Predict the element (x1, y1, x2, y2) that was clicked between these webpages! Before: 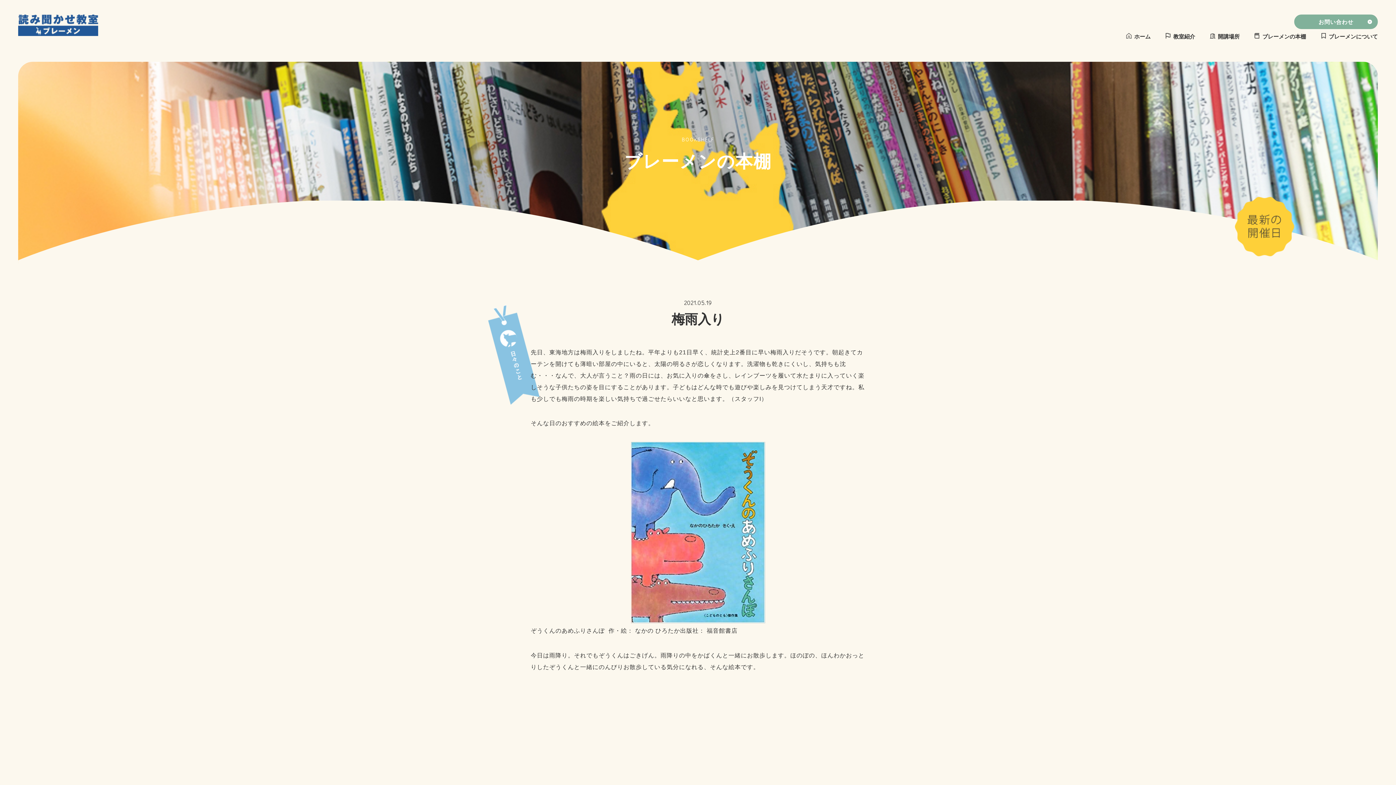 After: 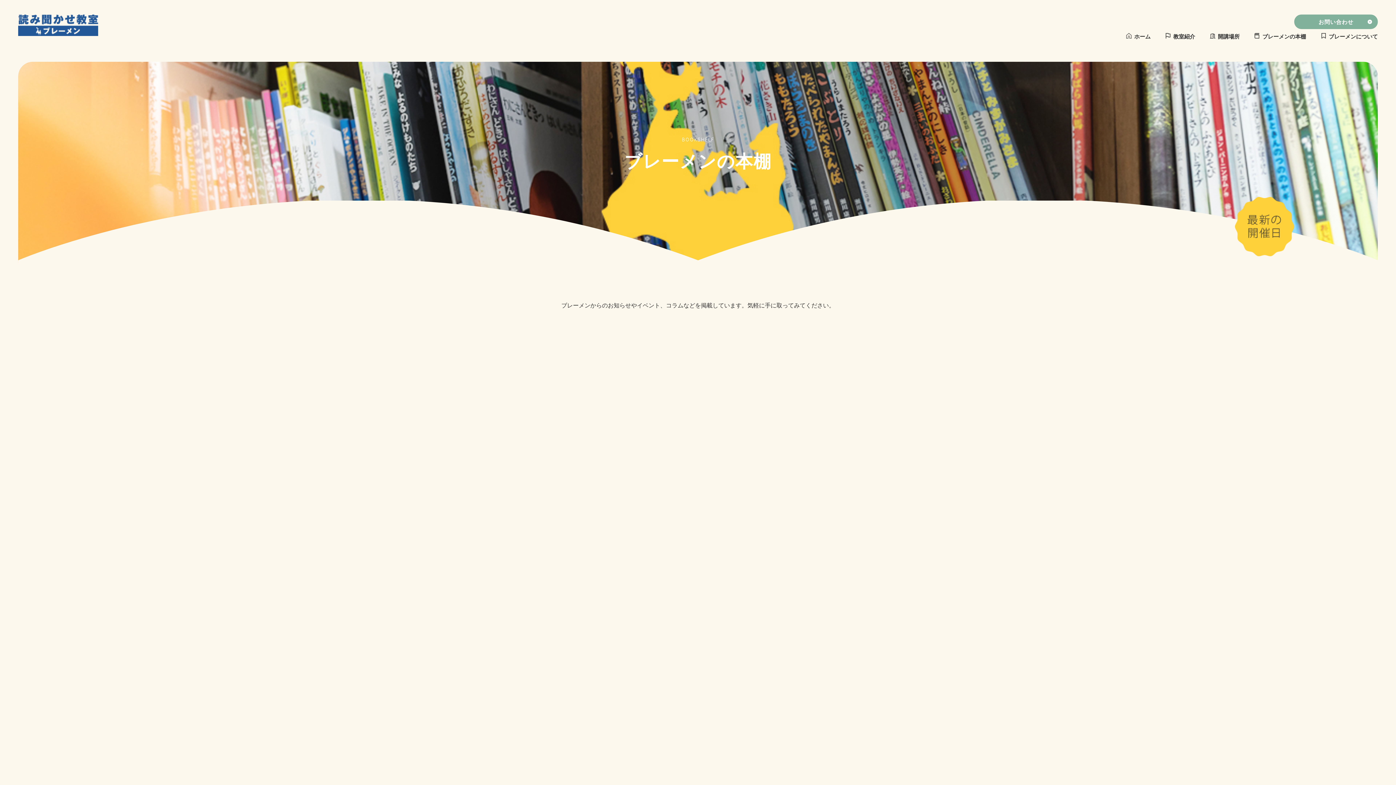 Action: label: ブレーメンの本棚 bbox: (1254, 33, 1306, 39)